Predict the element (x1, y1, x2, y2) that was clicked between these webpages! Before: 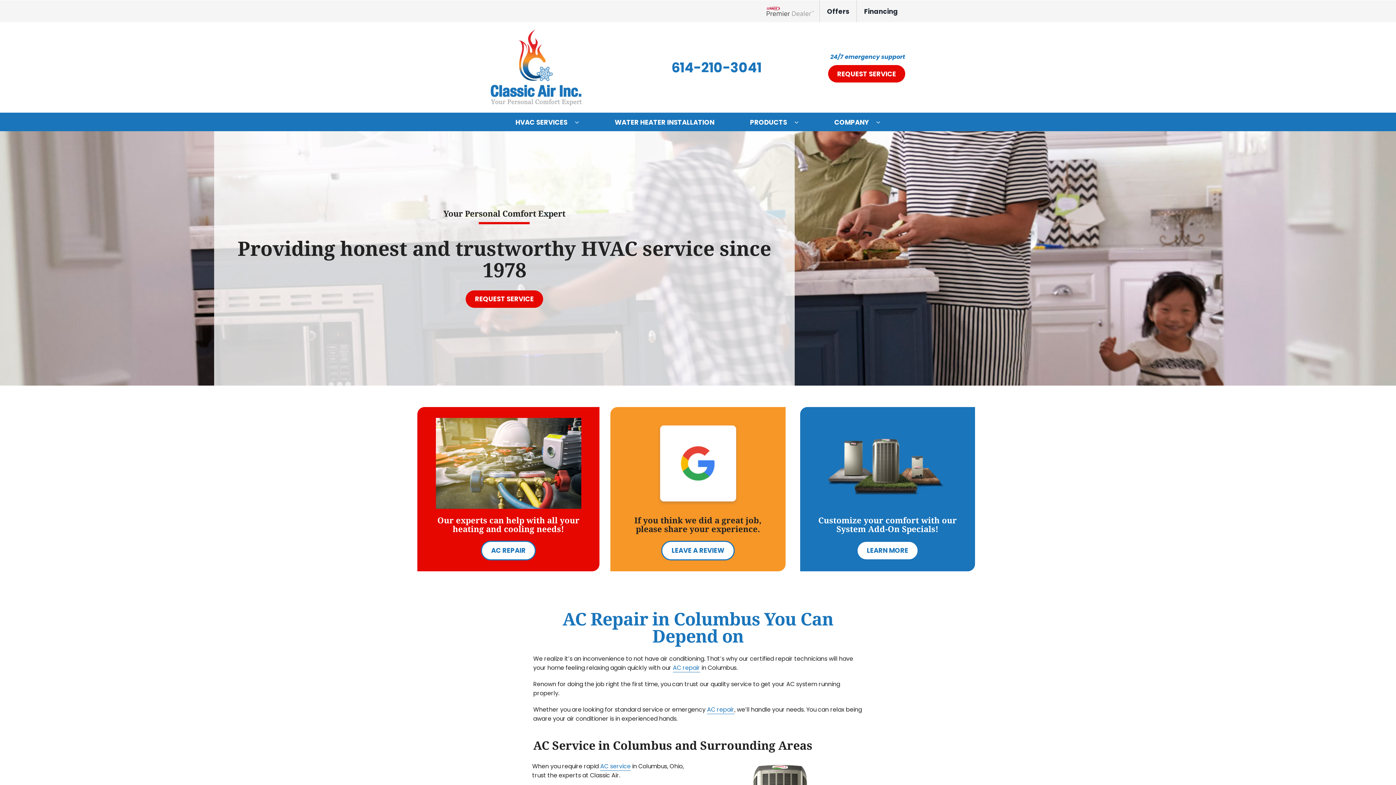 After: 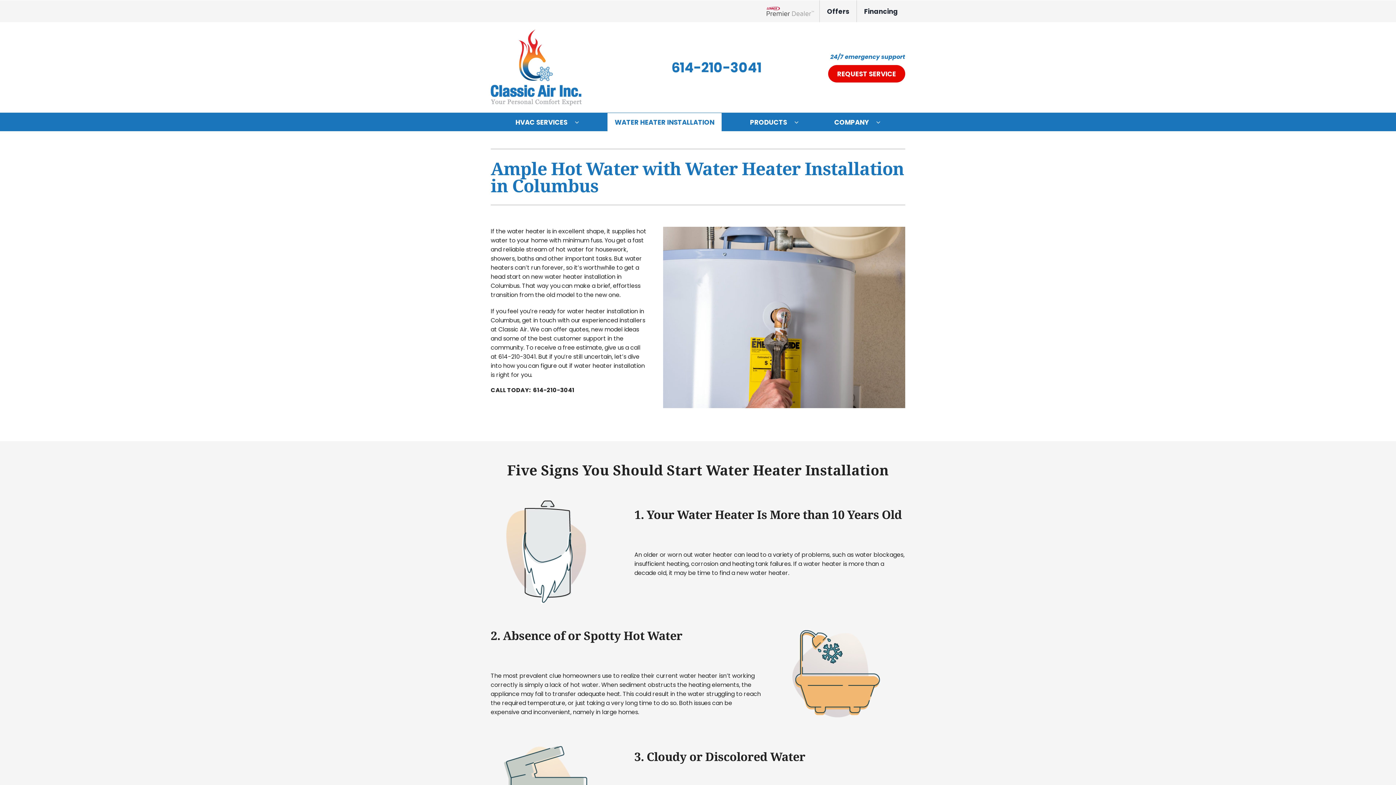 Action: bbox: (607, 113, 721, 131) label: WATER HEATER INSTALLATION